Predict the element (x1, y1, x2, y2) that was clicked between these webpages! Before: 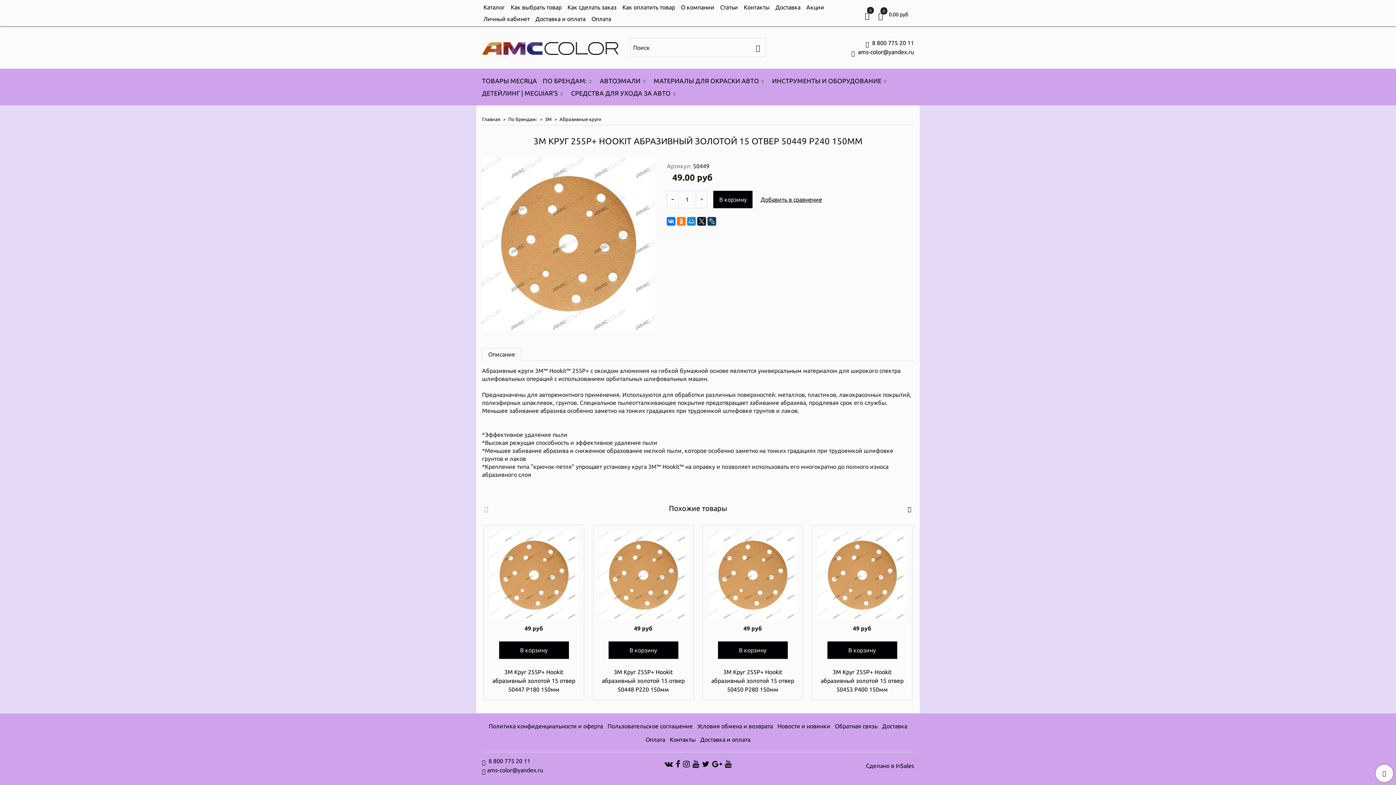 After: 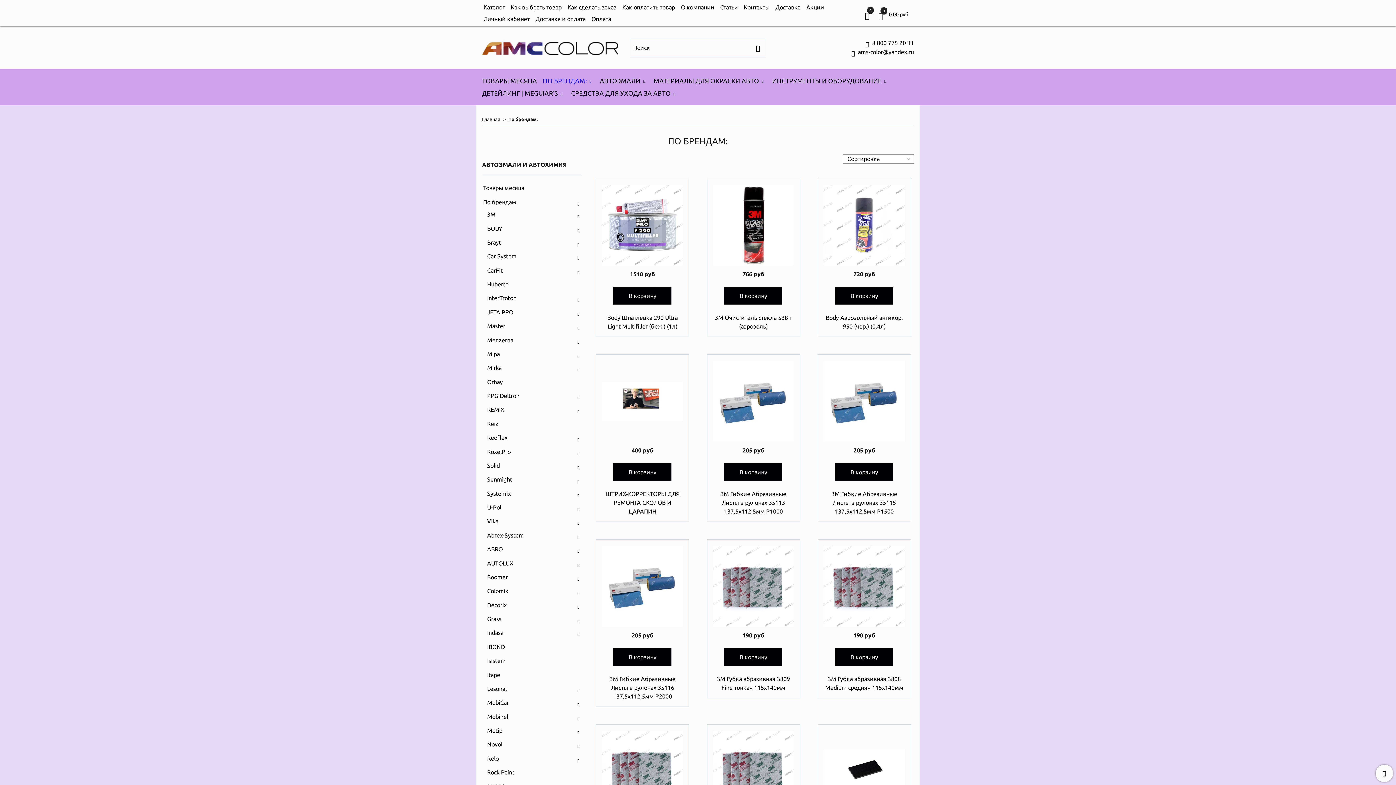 Action: label: ПО БРЕНДАМ: bbox: (542, 74, 586, 87)